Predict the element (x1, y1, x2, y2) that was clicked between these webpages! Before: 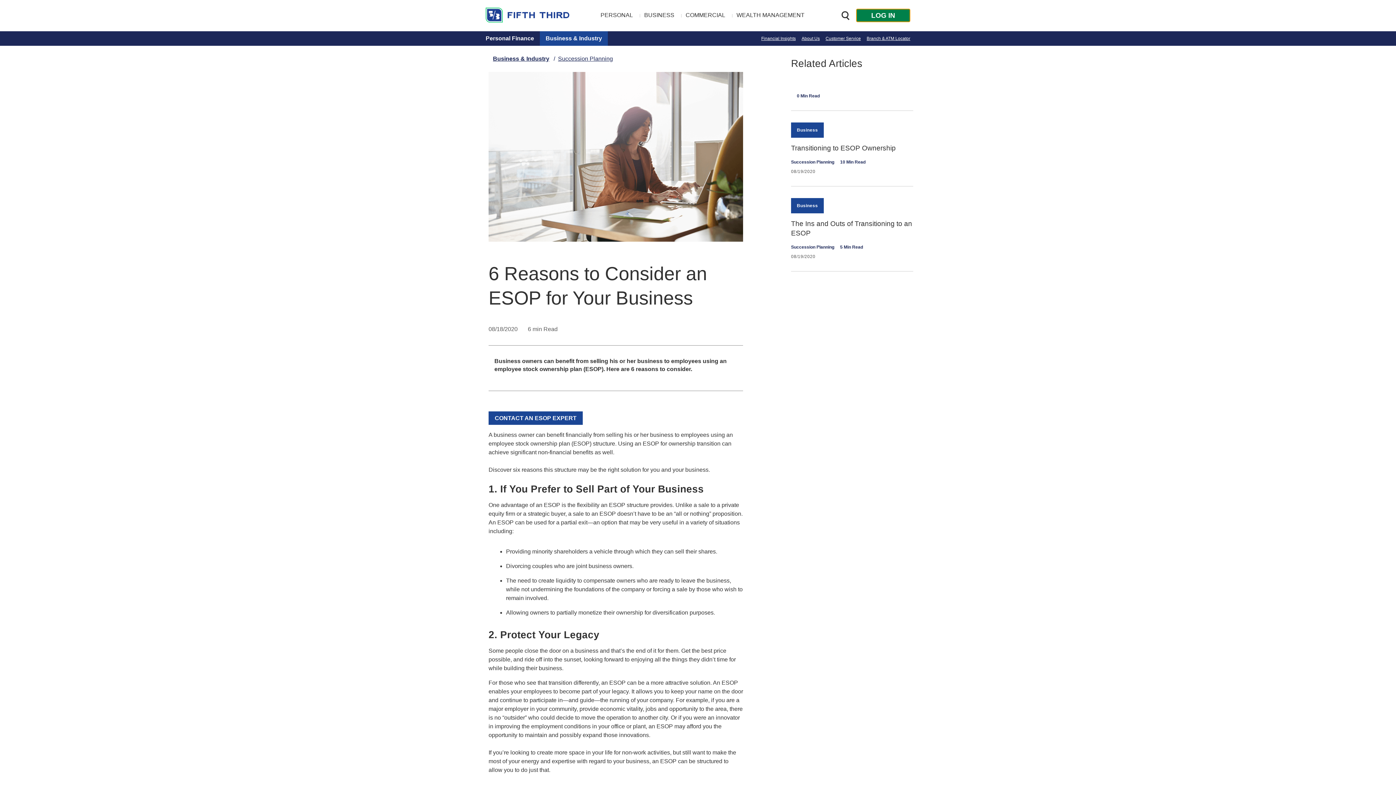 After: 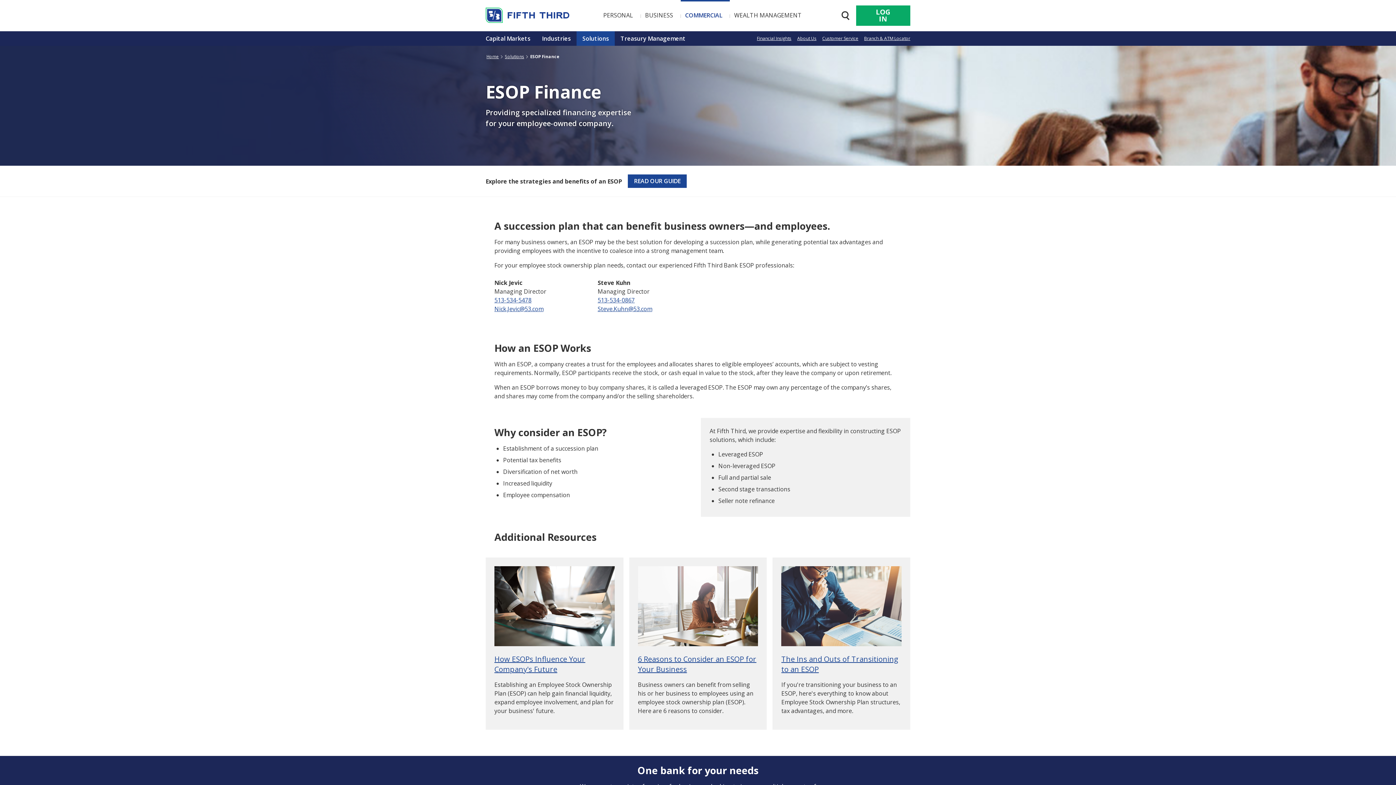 Action: label: Learn more about ESOP financing bbox: (488, 411, 582, 424)